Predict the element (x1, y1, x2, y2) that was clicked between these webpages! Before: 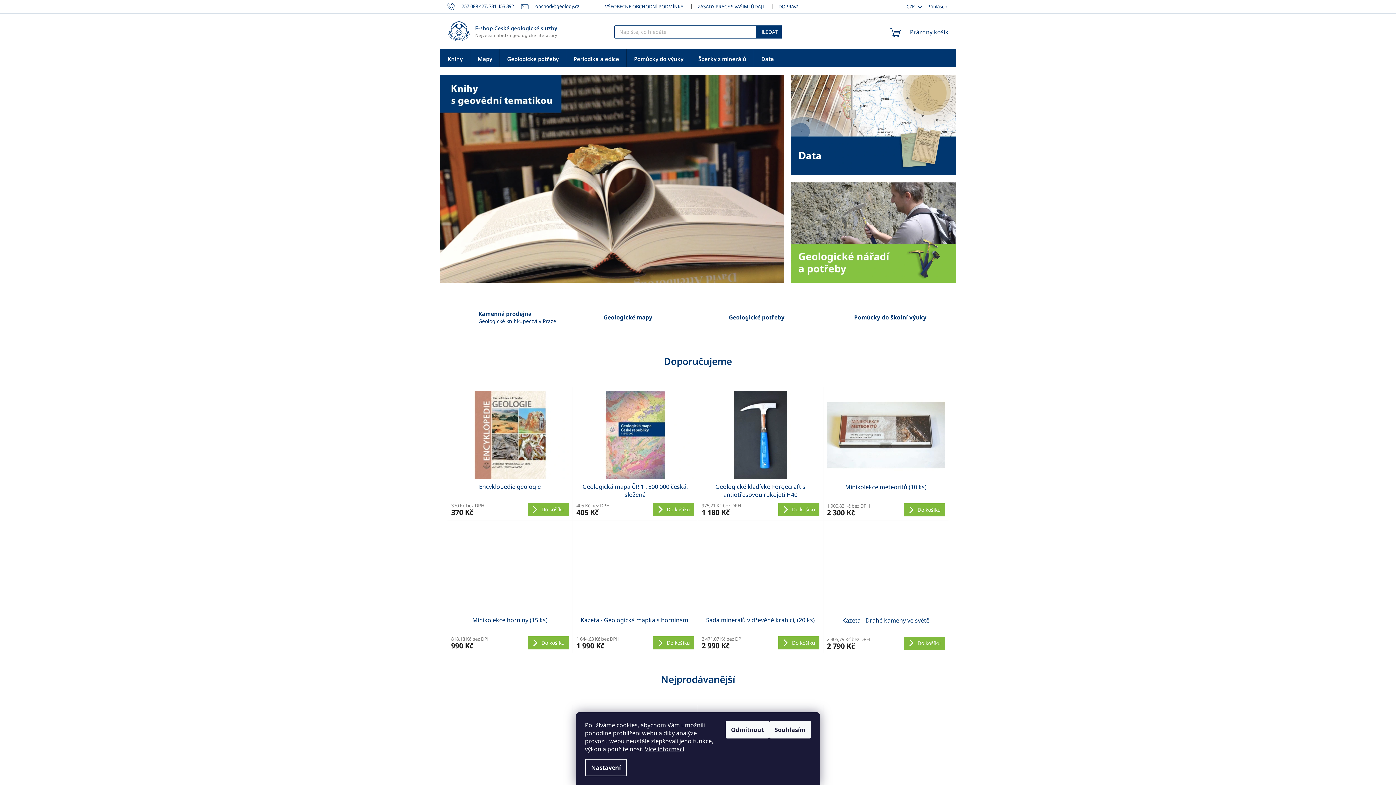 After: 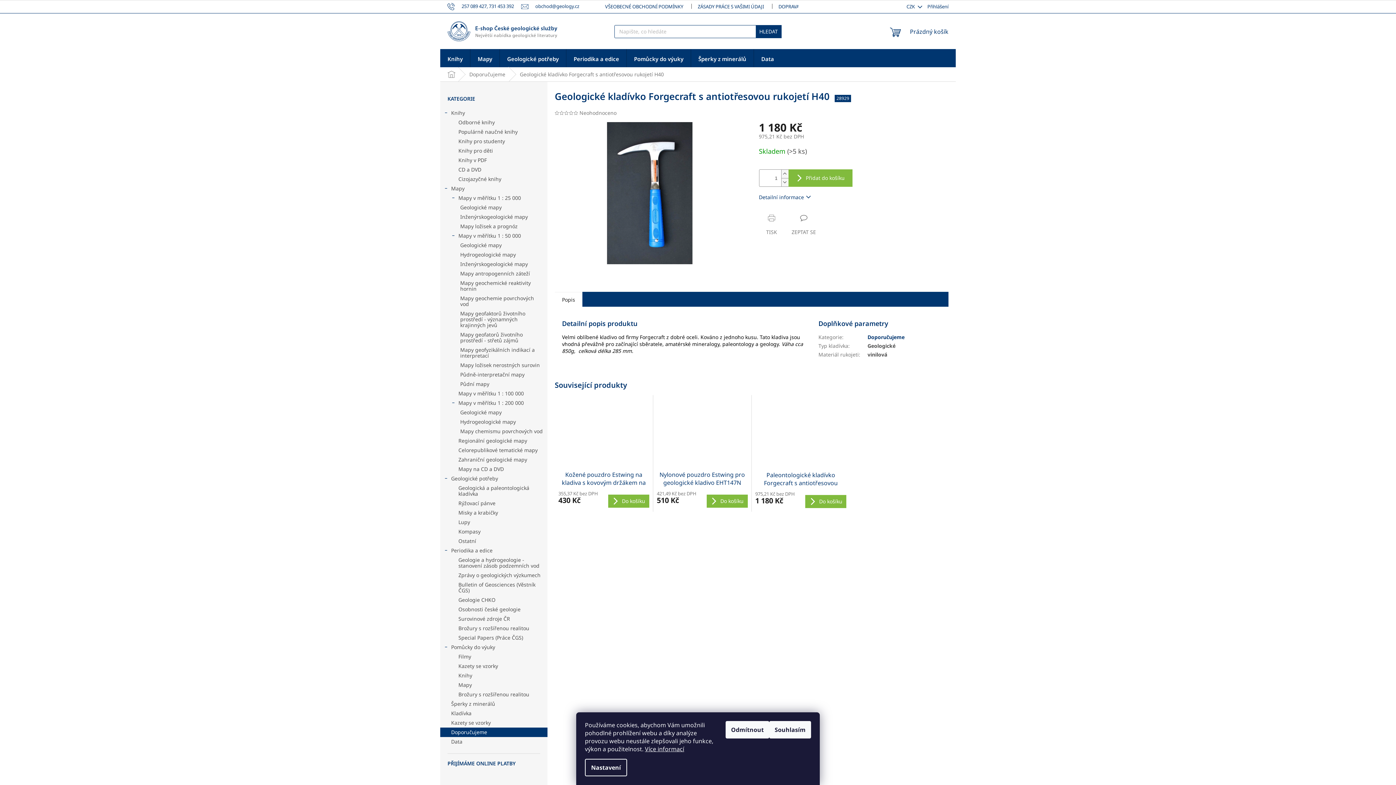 Action: bbox: (701, 482, 819, 499) label: Geologické kladívko Forgecraft s antiotřesovou rukojetí H40